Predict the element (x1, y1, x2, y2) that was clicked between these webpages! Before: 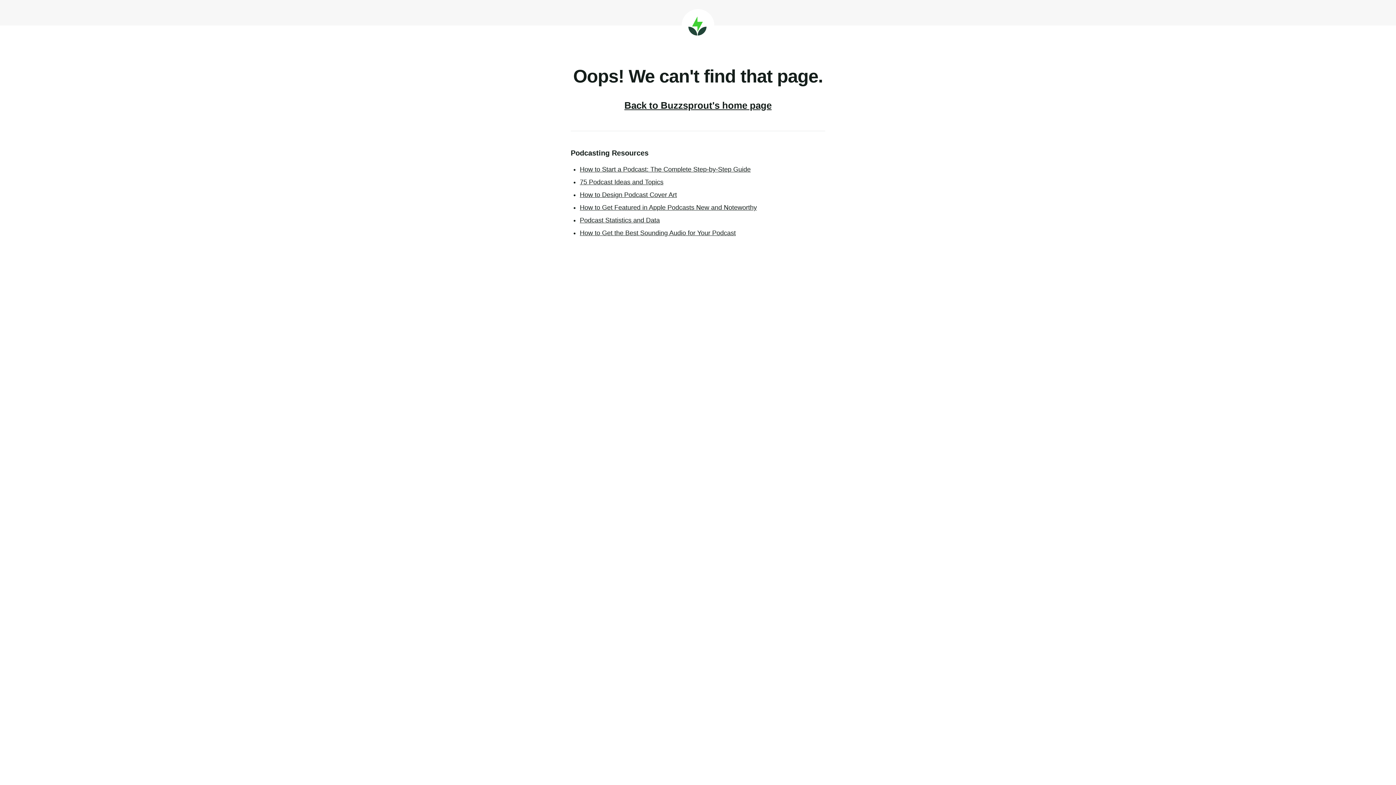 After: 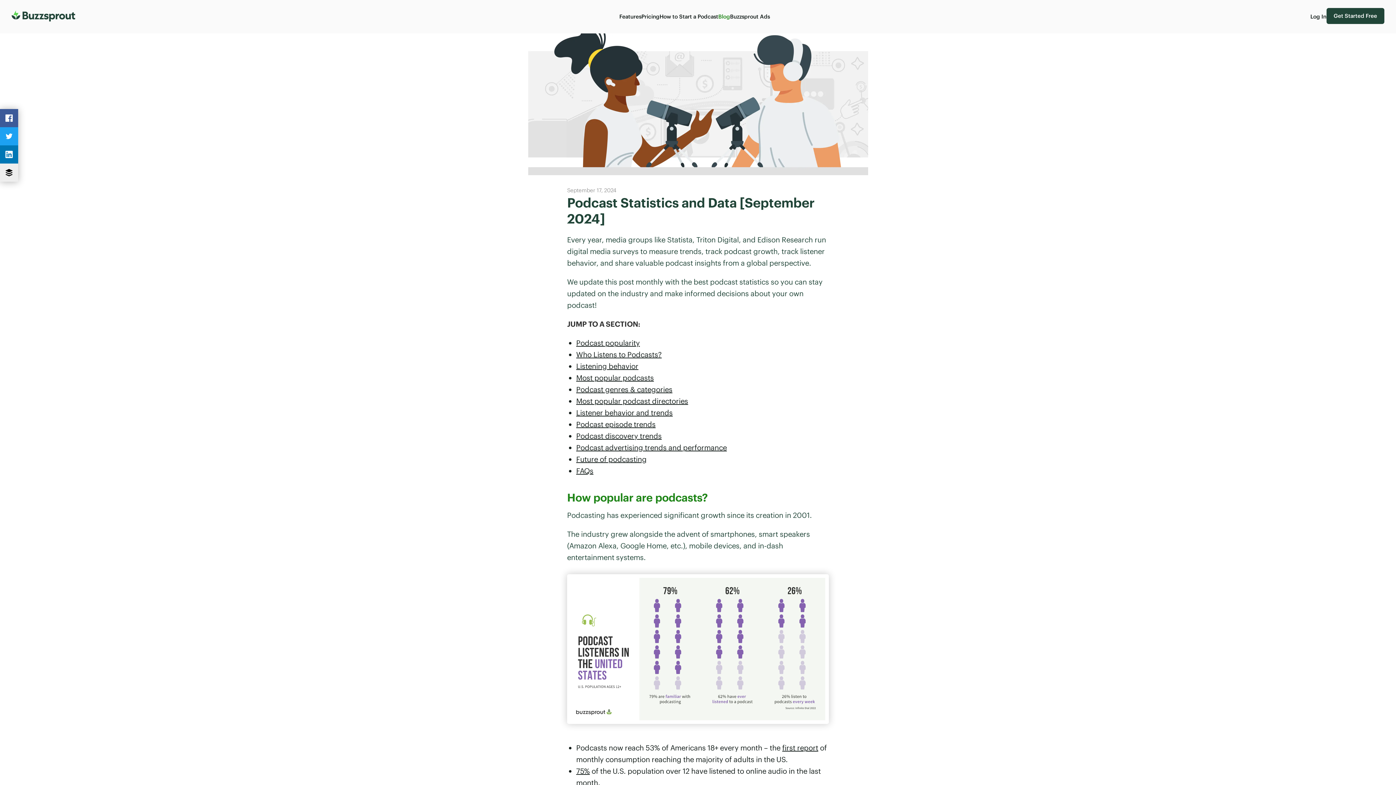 Action: bbox: (580, 216, 660, 224) label: Podcast Statistics and Data